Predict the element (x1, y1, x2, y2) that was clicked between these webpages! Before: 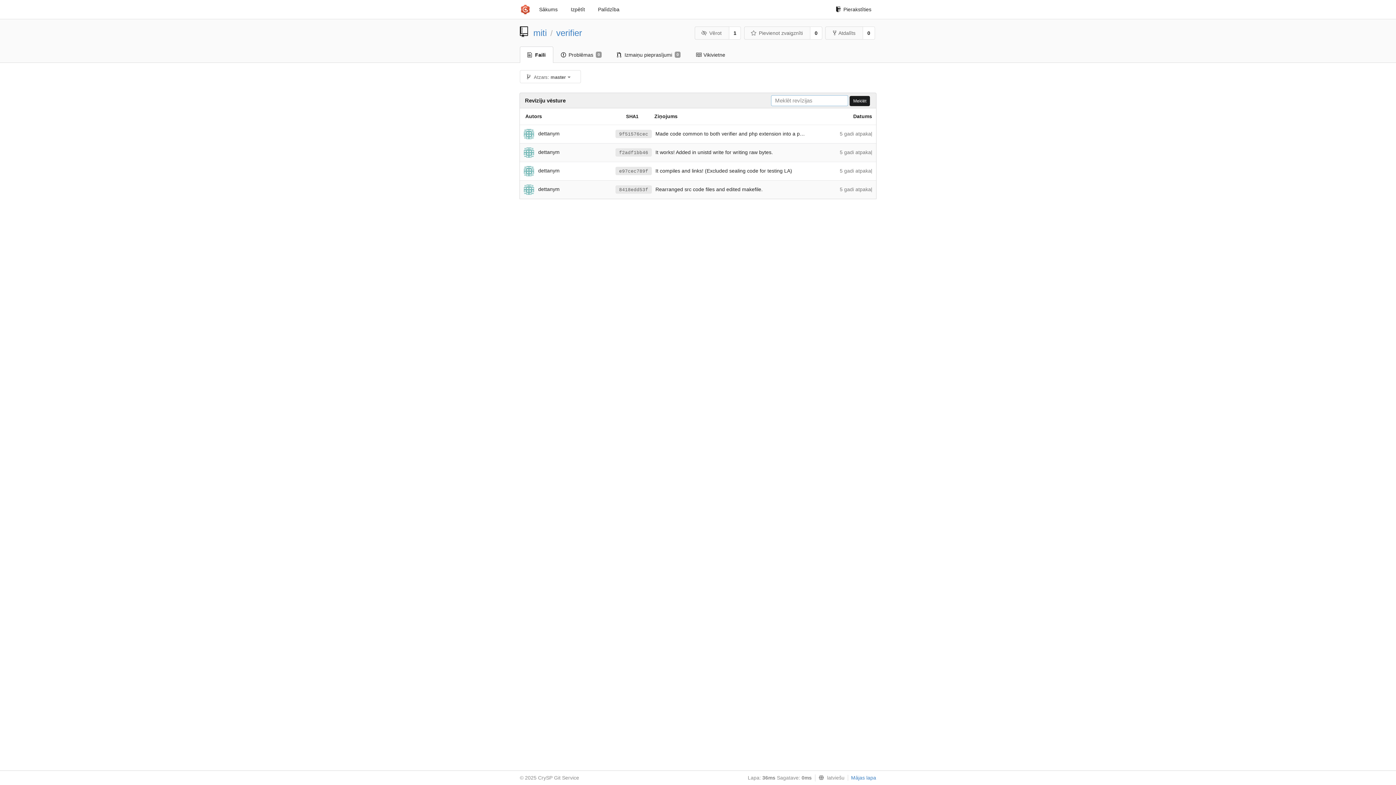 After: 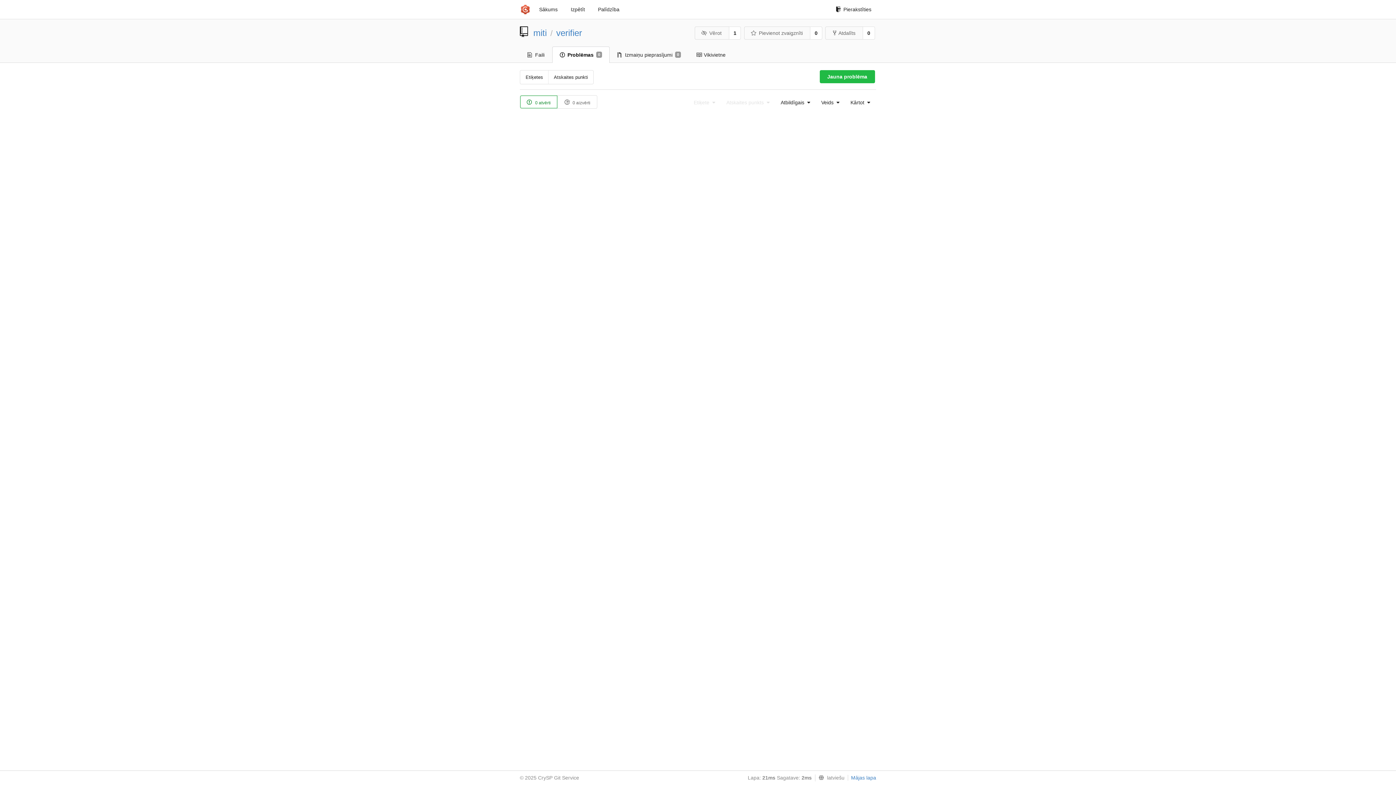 Action: bbox: (553, 46, 609, 62) label: Problēmas
0